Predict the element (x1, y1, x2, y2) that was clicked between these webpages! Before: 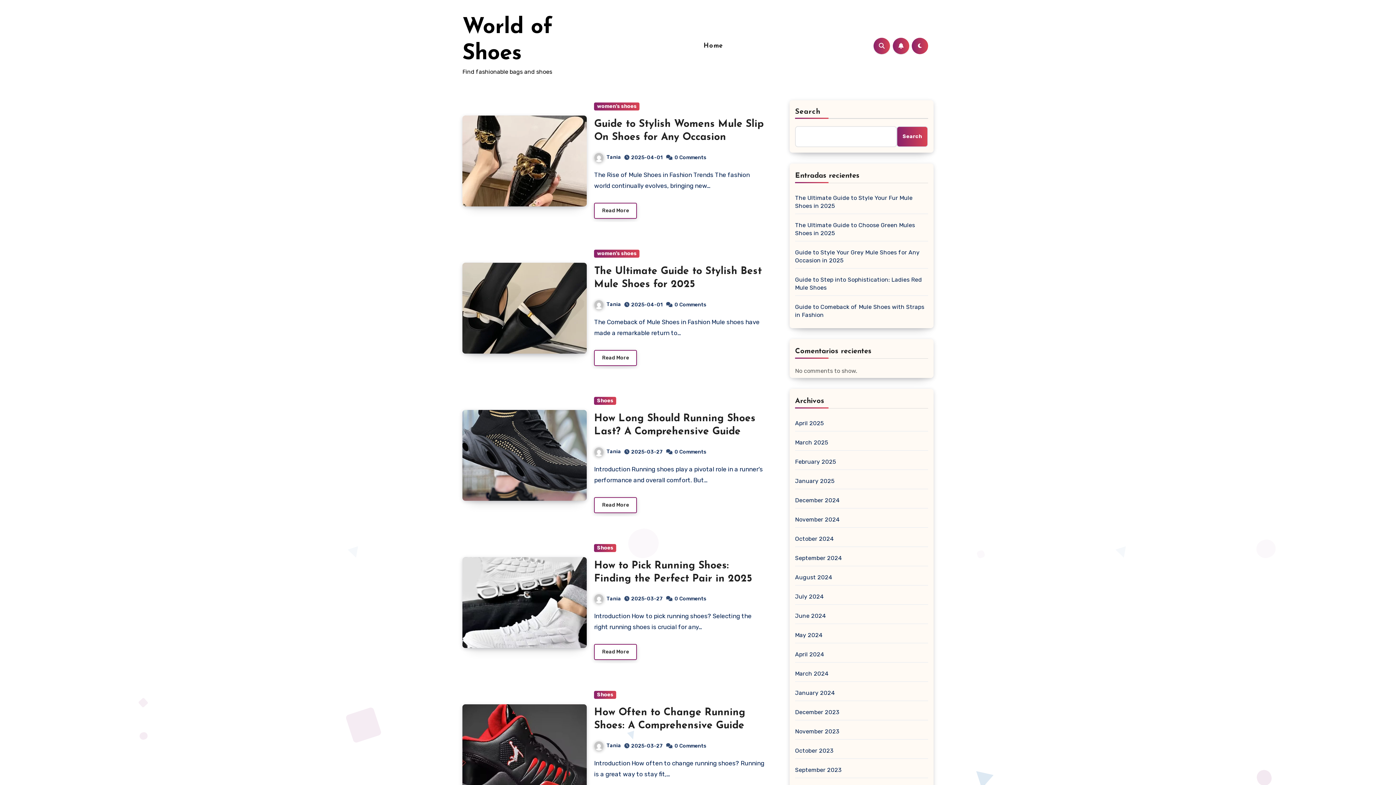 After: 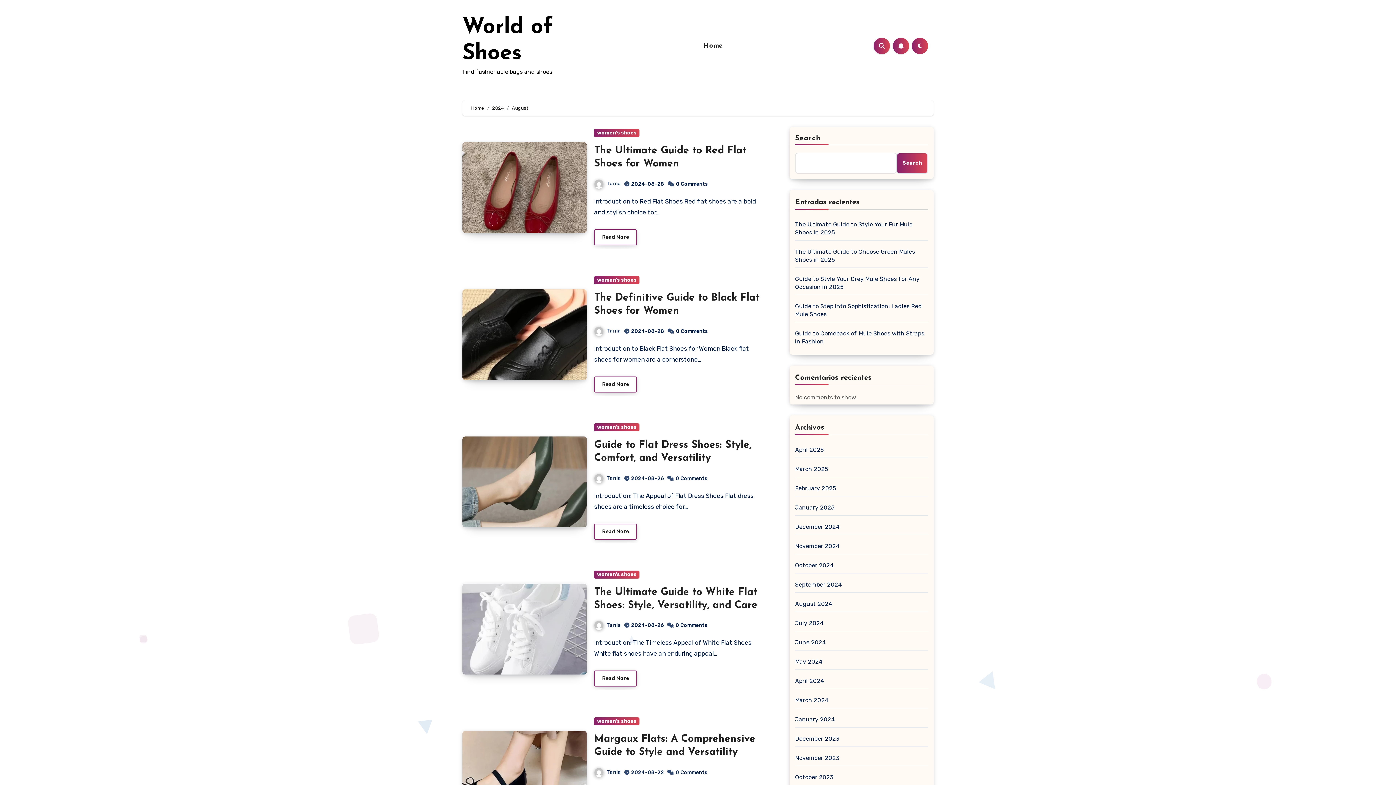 Action: bbox: (795, 574, 832, 581) label: August 2024